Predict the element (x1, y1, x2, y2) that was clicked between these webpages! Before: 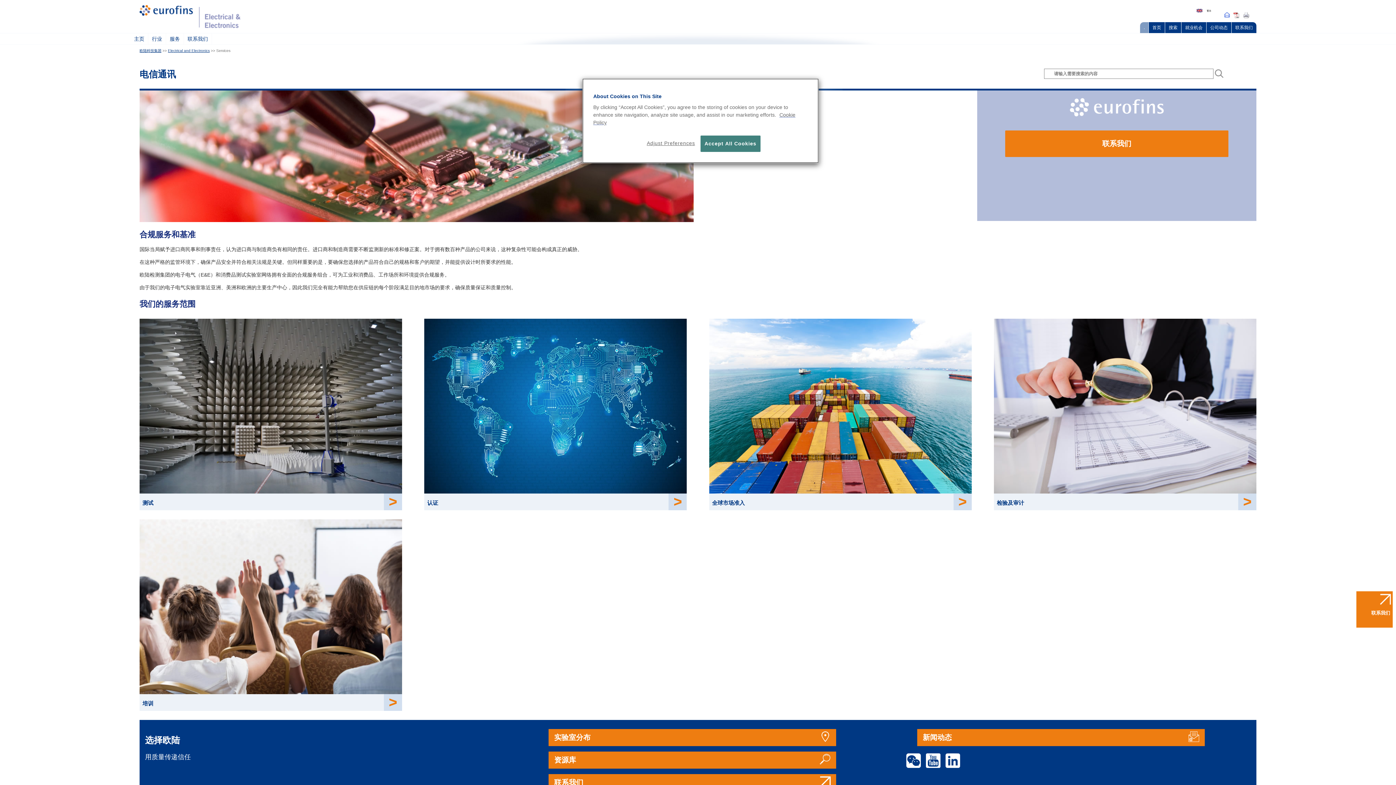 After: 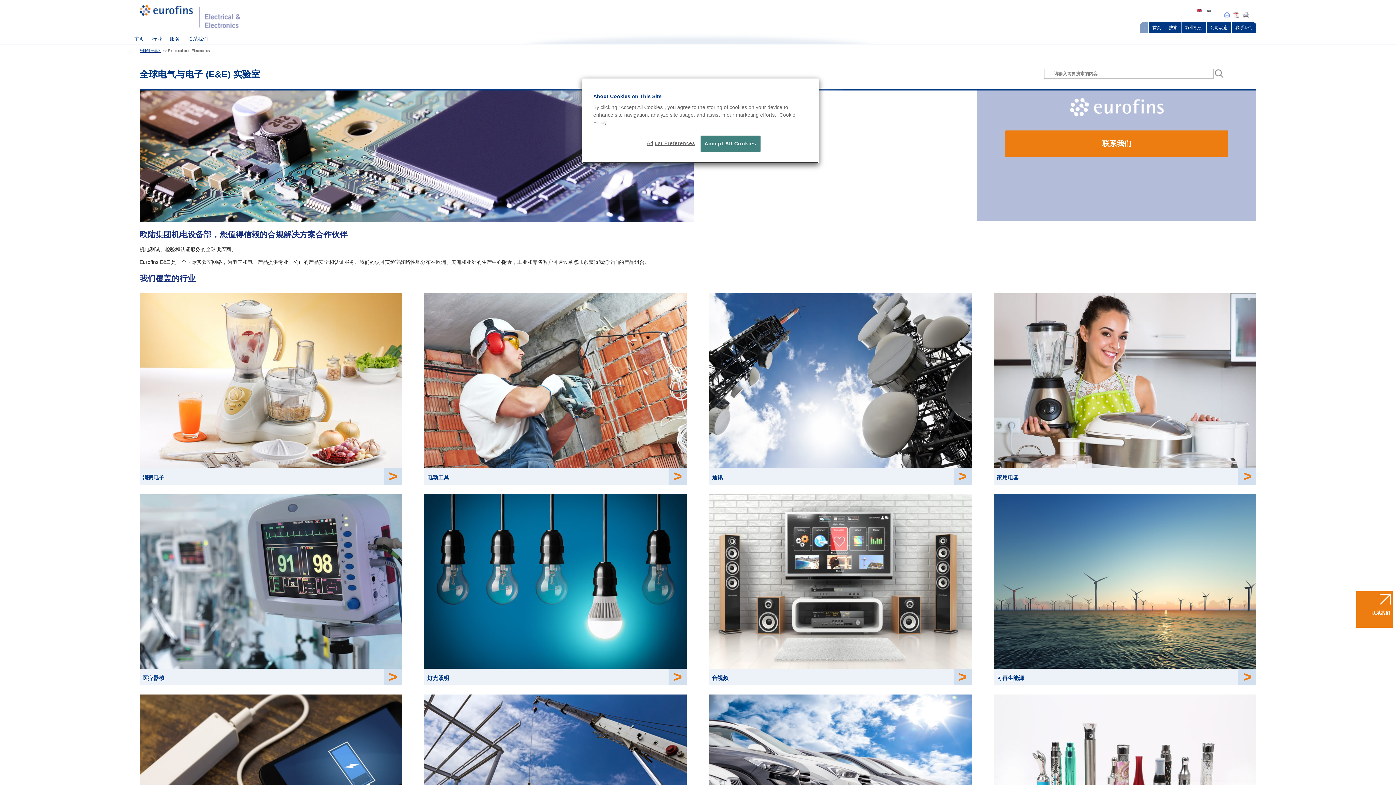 Action: bbox: (168, 48, 209, 52) label: Electrical and Electronics